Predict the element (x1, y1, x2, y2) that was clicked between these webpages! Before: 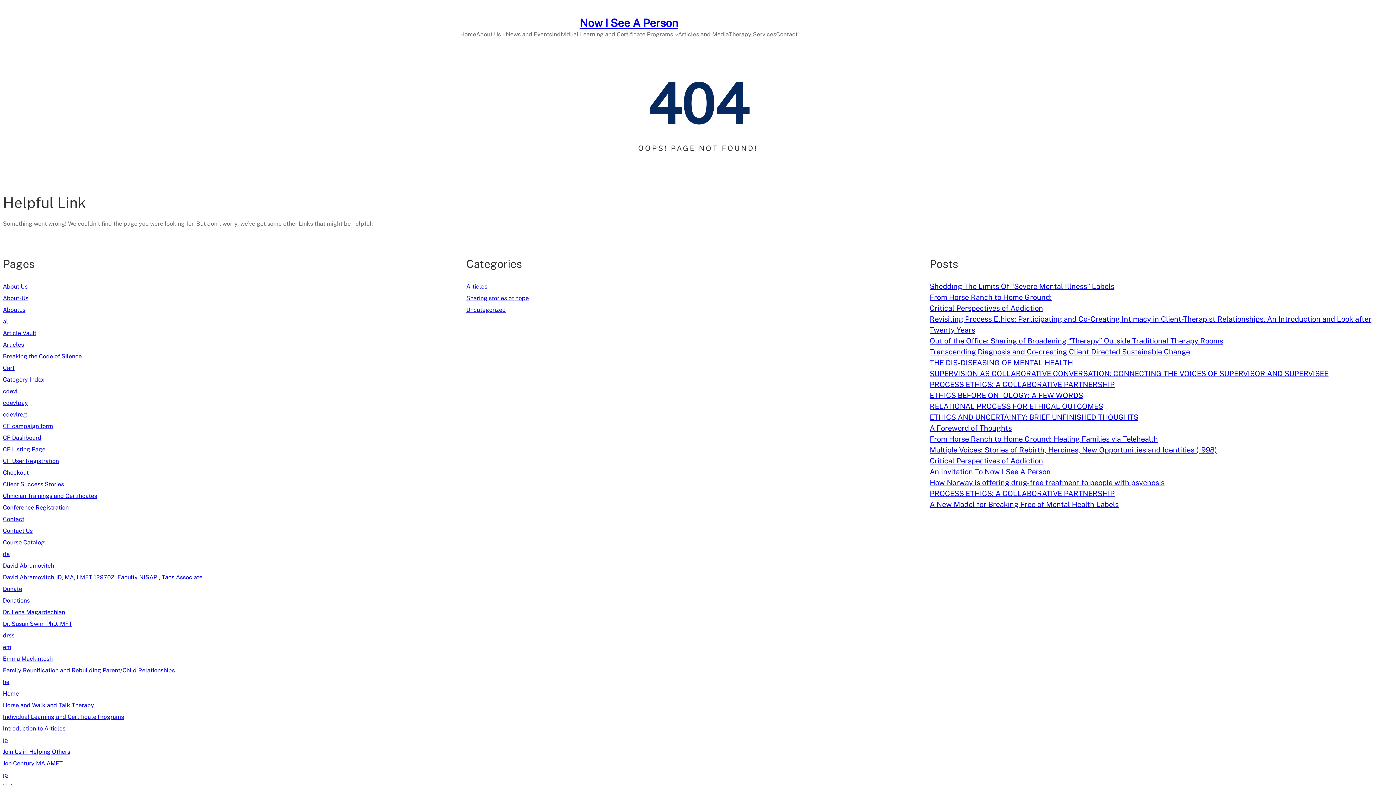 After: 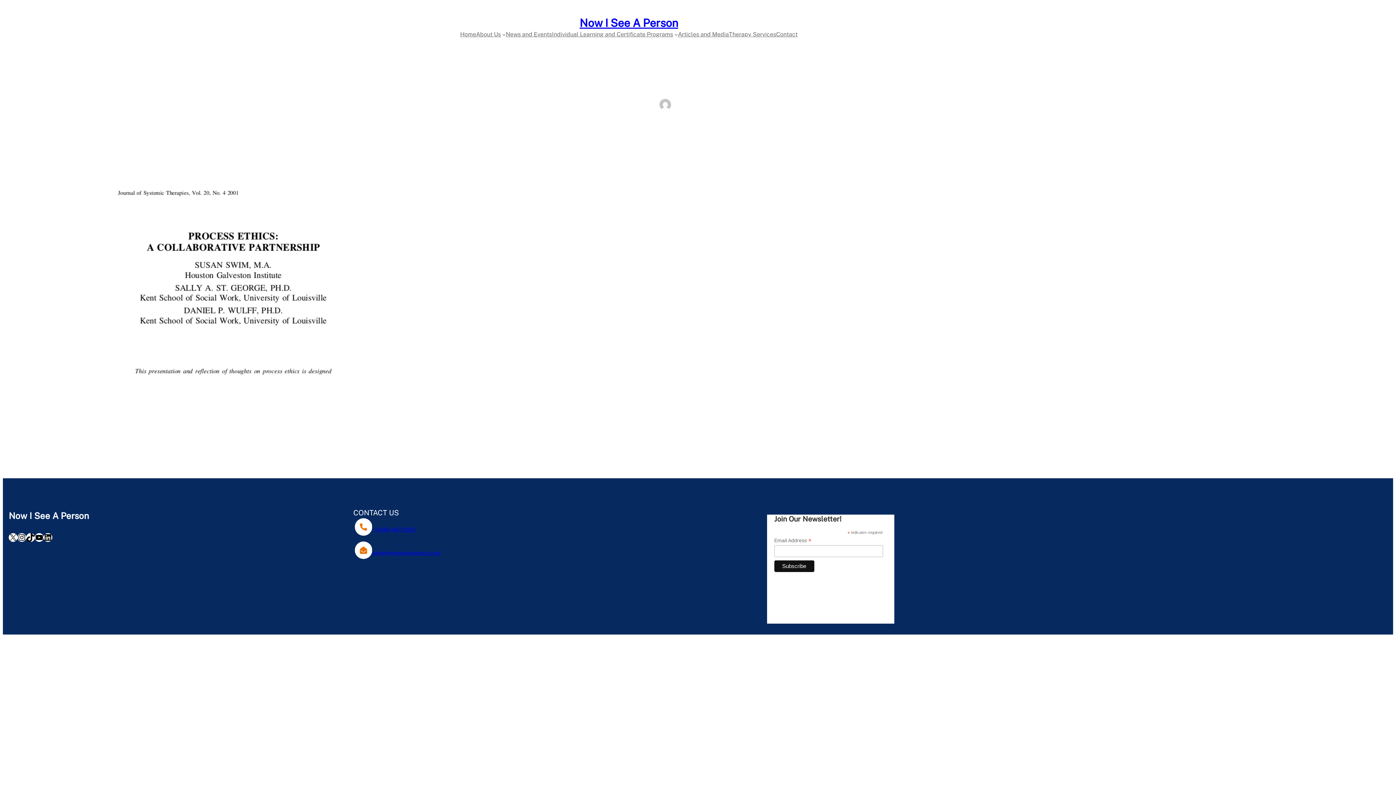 Action: bbox: (929, 489, 1115, 498) label: PROCESS ETHICS: A COLLABORATIVE PARTNERSHIP